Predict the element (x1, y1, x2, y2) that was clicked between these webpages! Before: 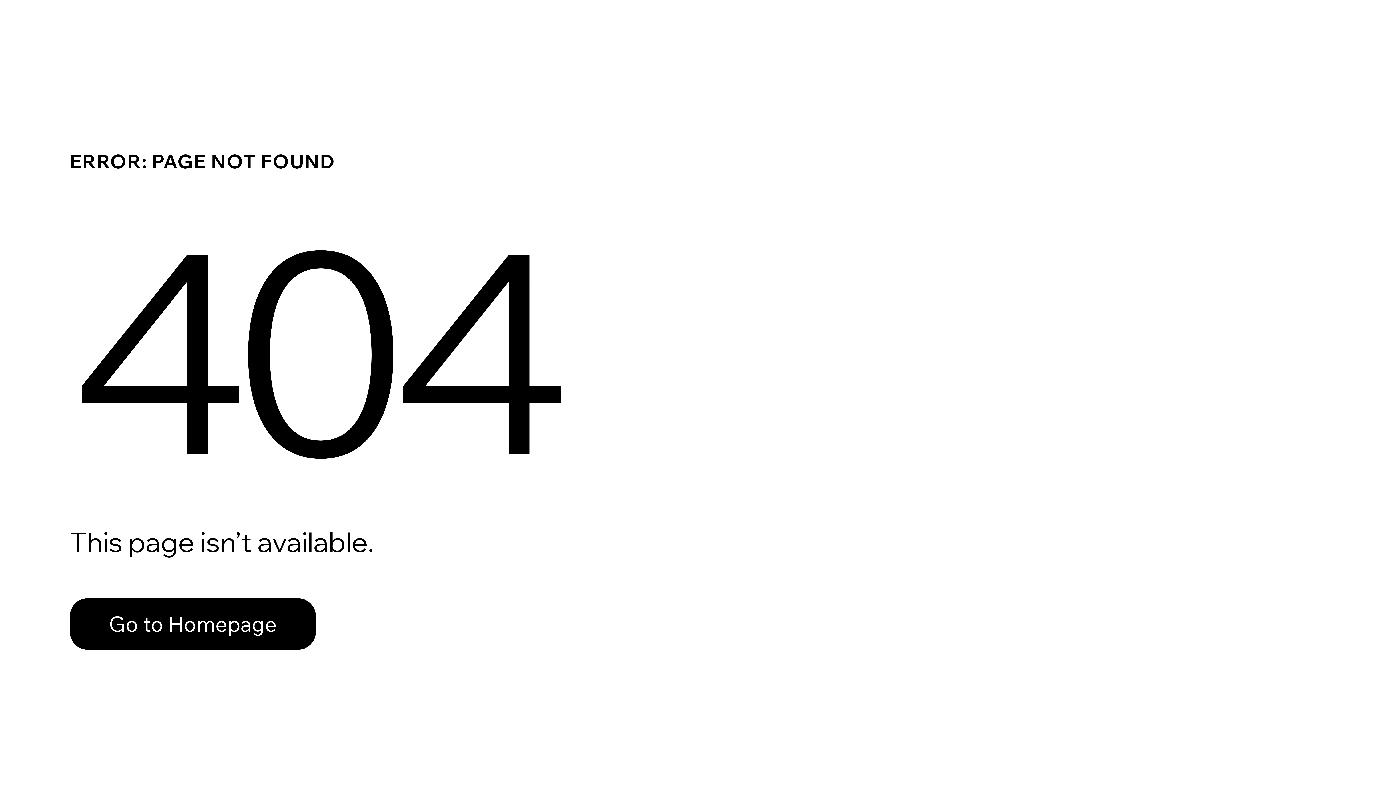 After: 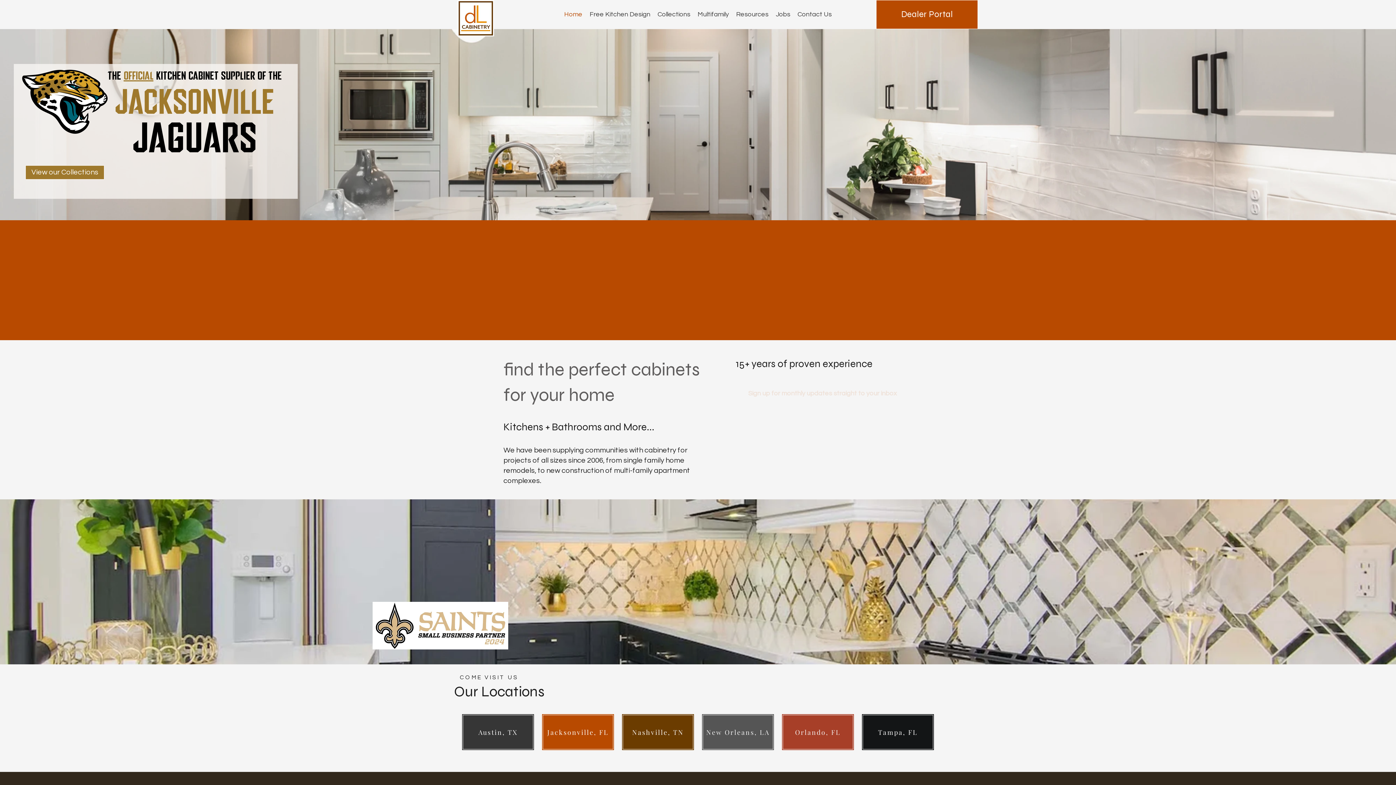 Action: label: Go to Homepage bbox: (69, 582, 768, 659)